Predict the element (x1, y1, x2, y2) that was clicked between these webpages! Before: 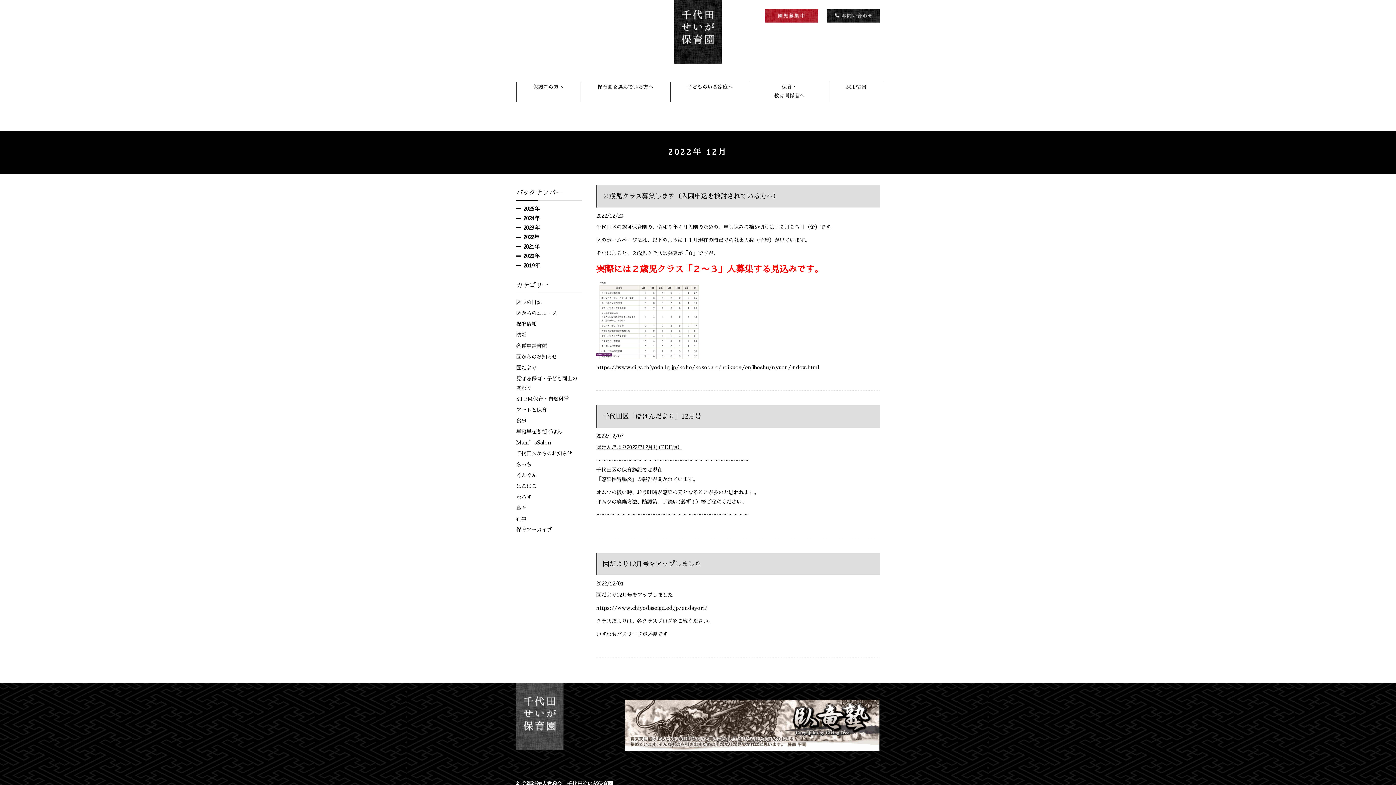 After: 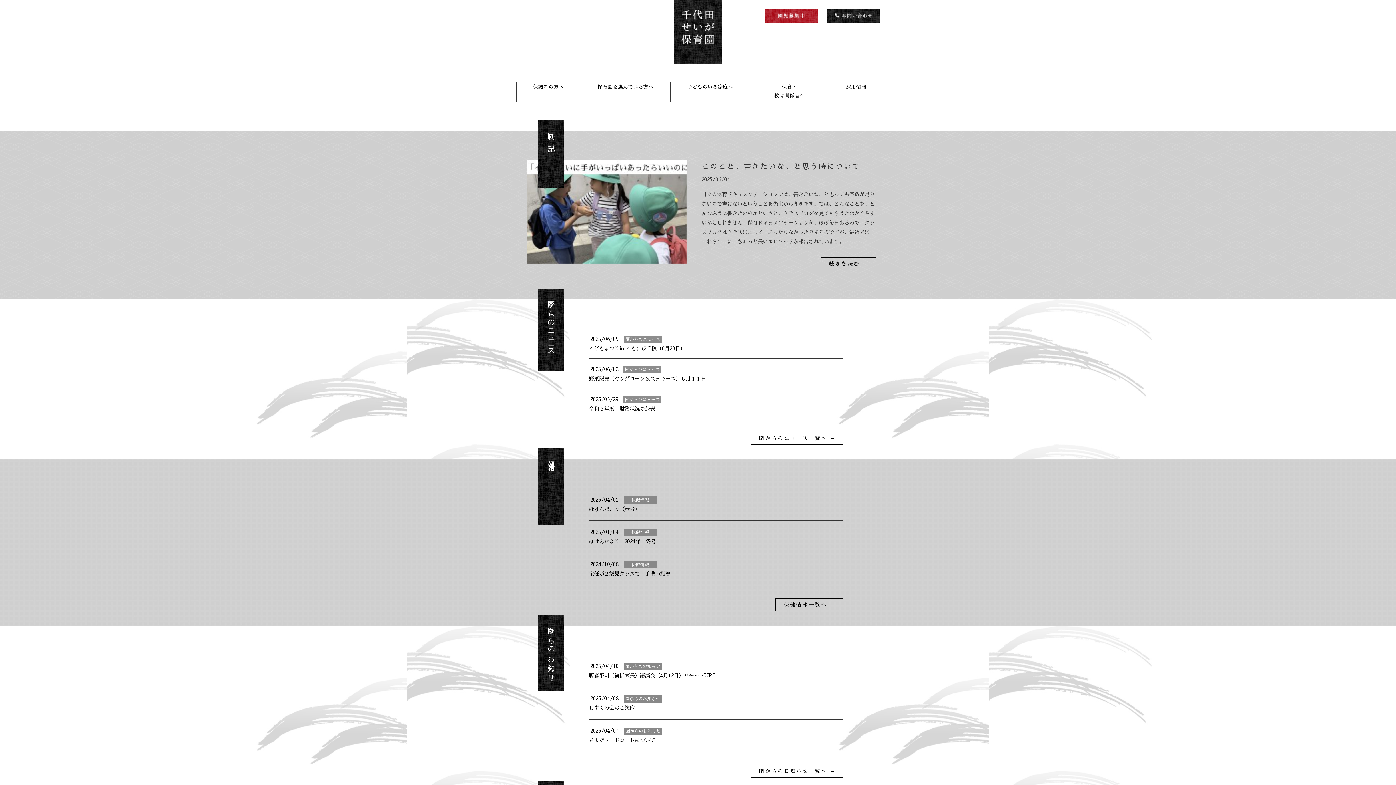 Action: bbox: (516, 743, 563, 748)